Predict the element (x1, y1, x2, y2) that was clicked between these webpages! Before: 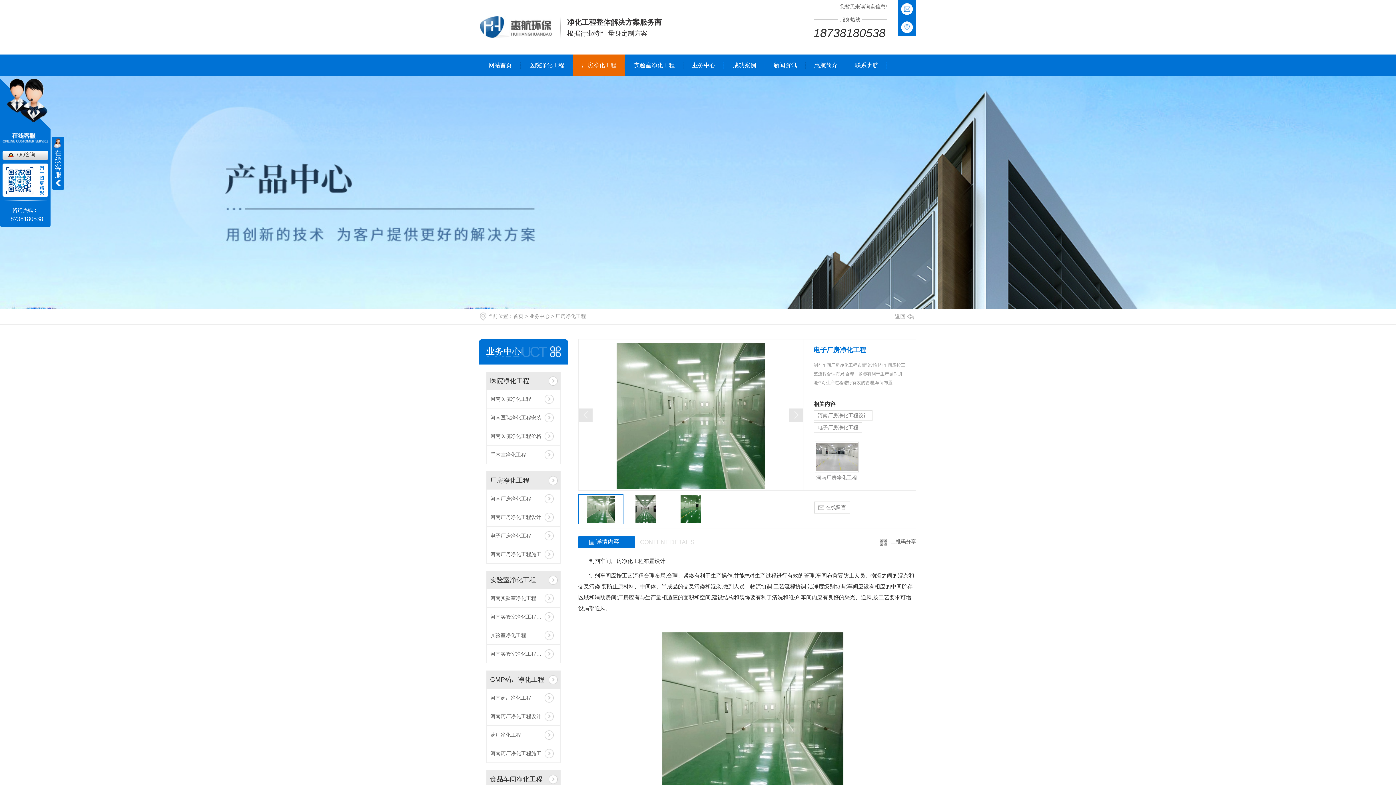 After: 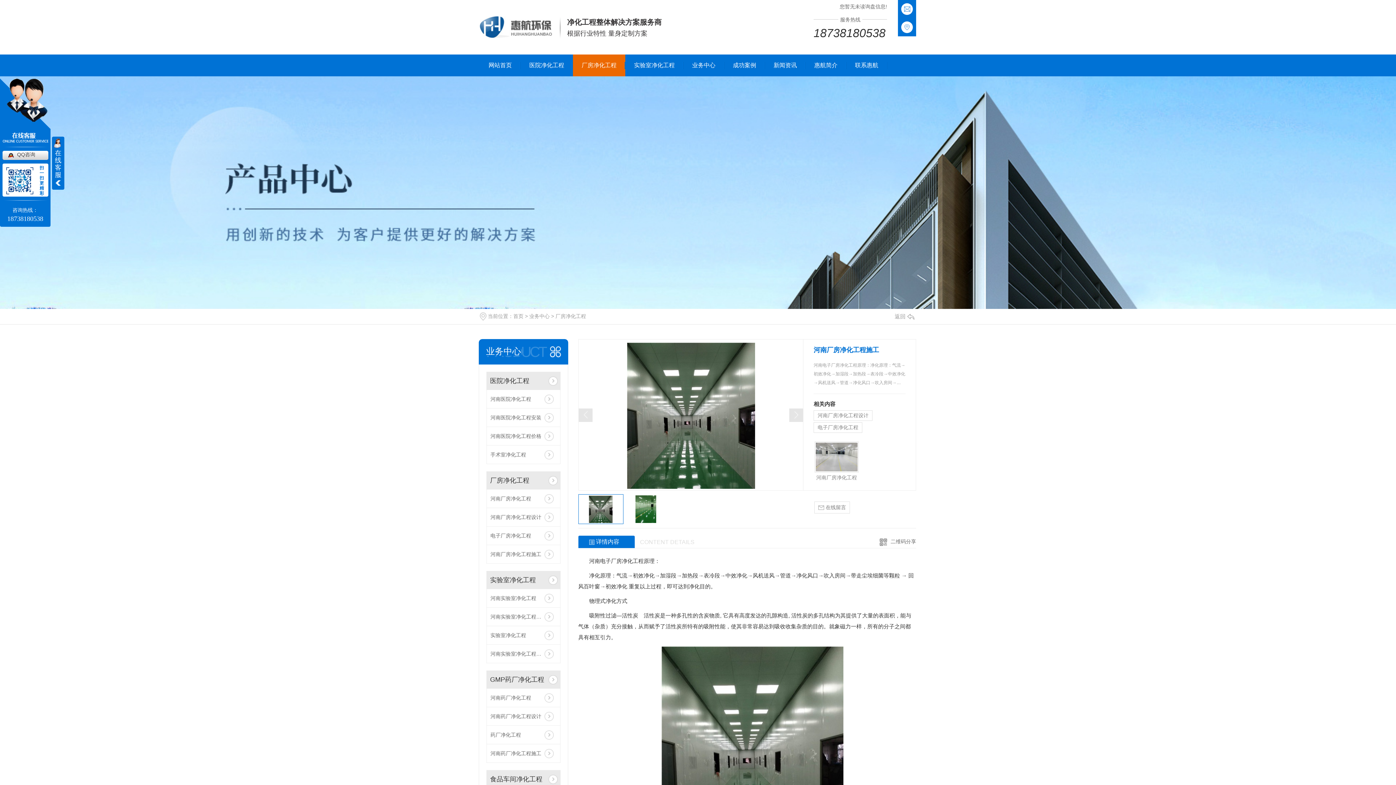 Action: label: 河南厂房净化工程施工 bbox: (490, 545, 556, 563)